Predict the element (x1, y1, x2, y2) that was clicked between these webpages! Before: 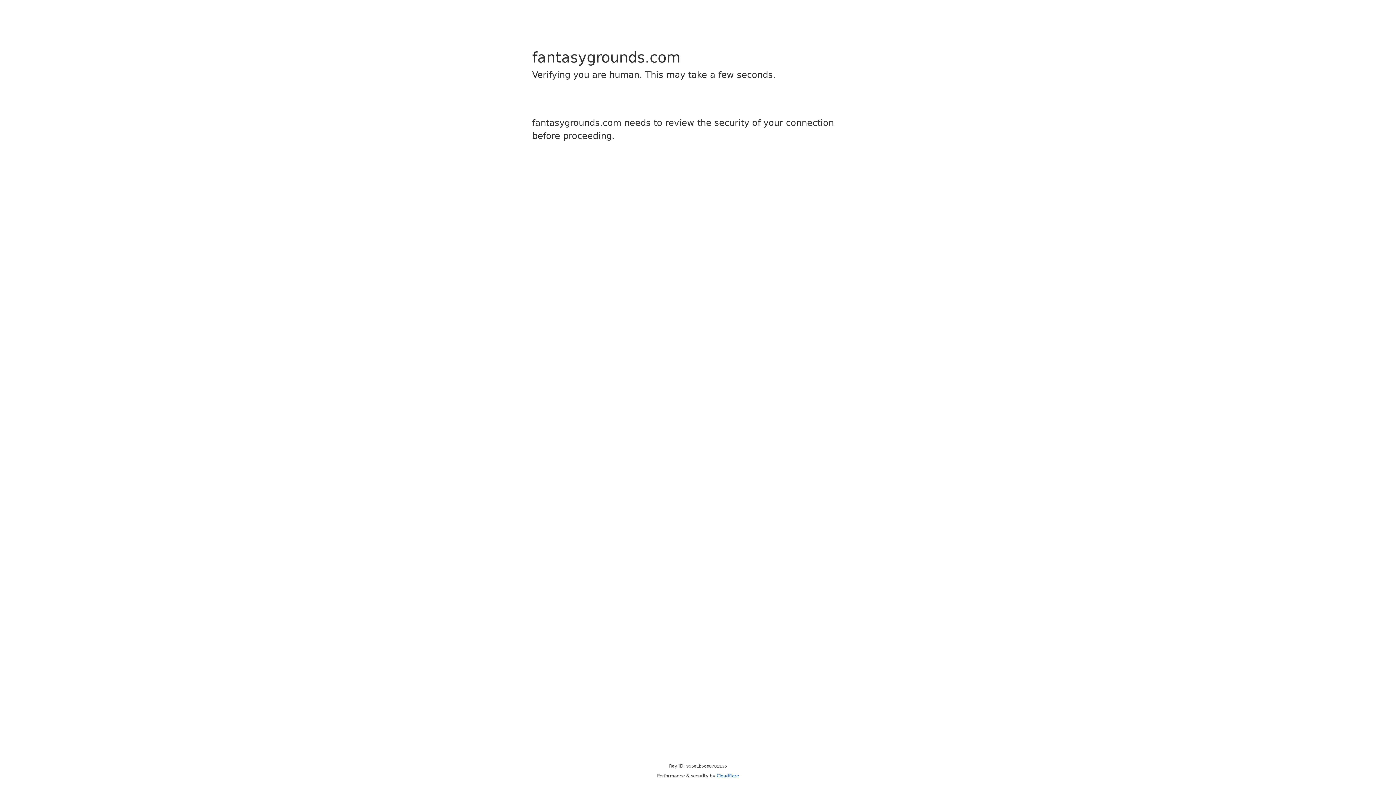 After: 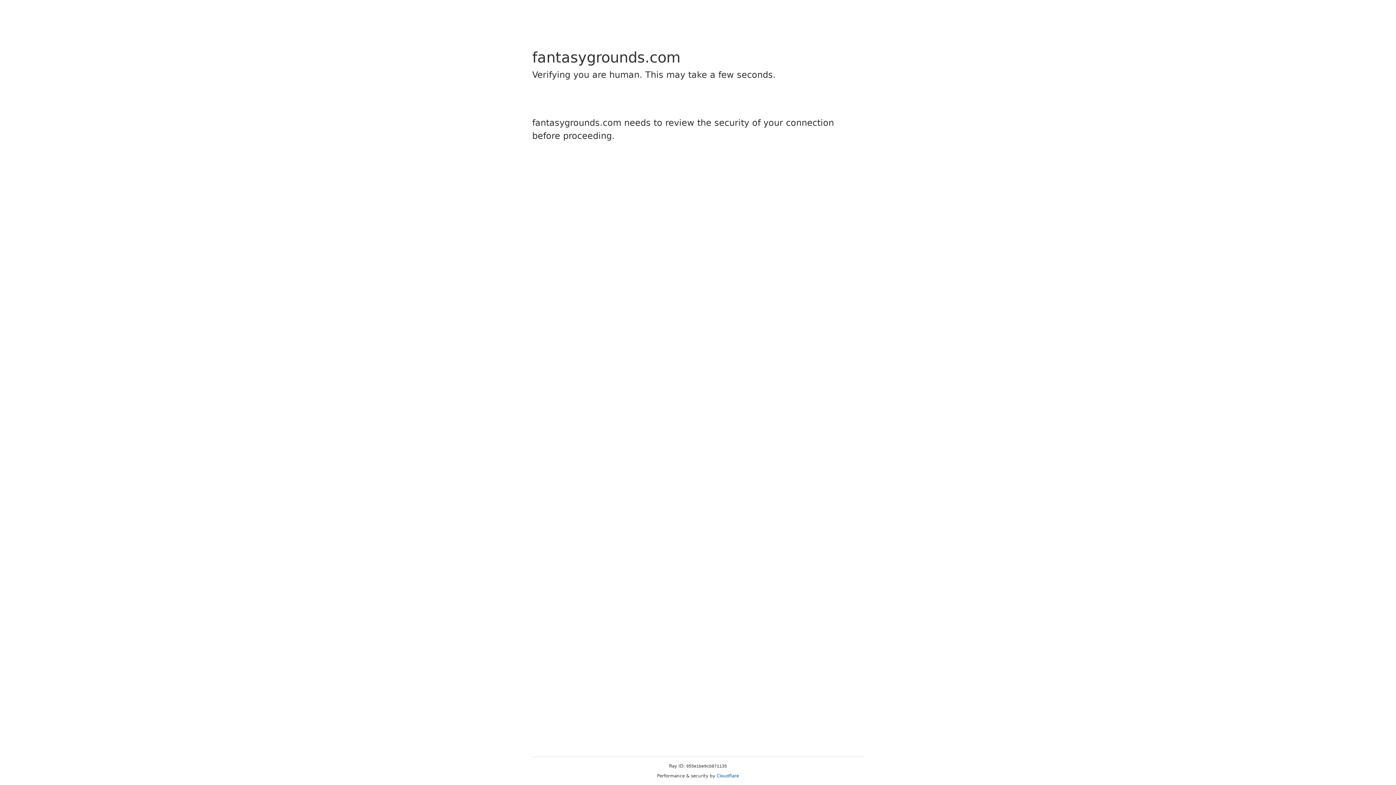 Action: bbox: (716, 773, 739, 778) label: Cloudflare